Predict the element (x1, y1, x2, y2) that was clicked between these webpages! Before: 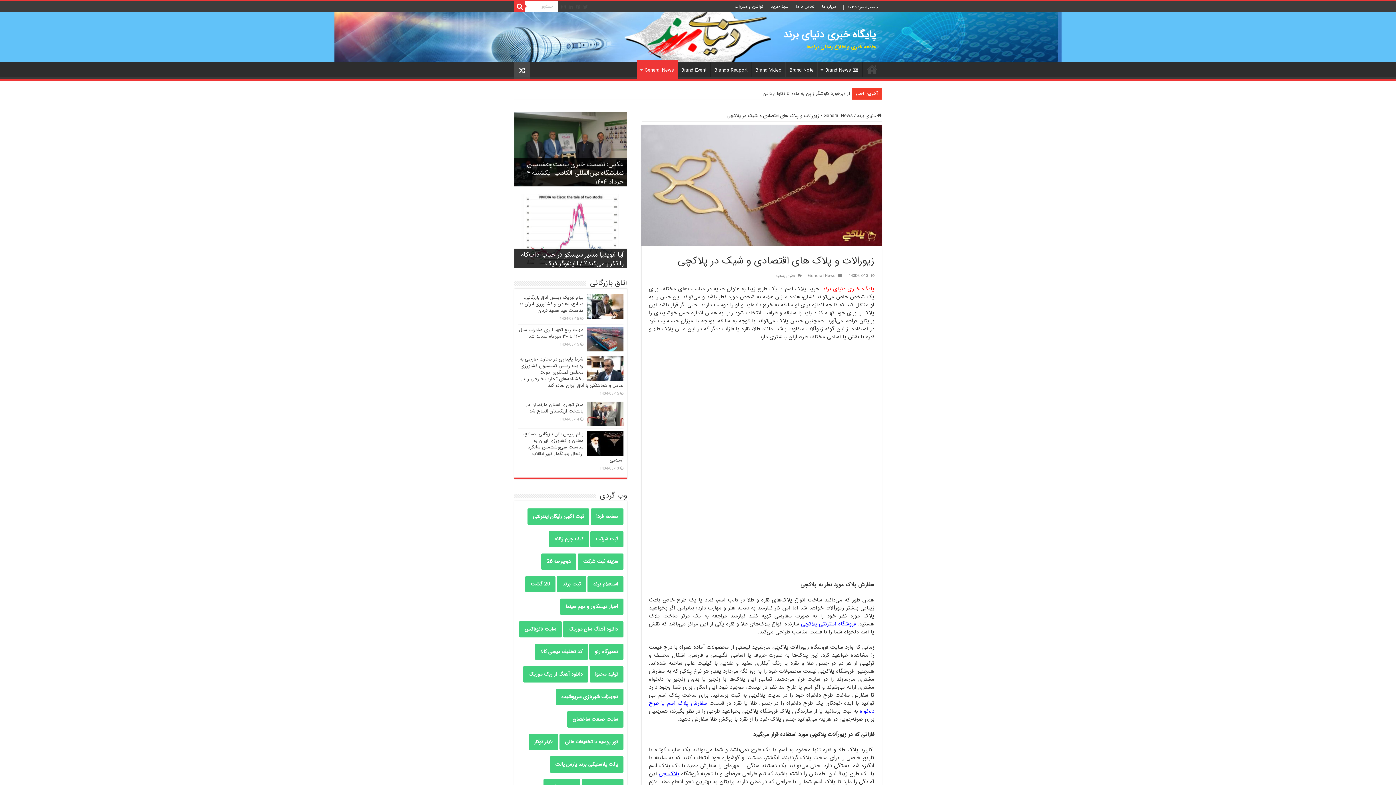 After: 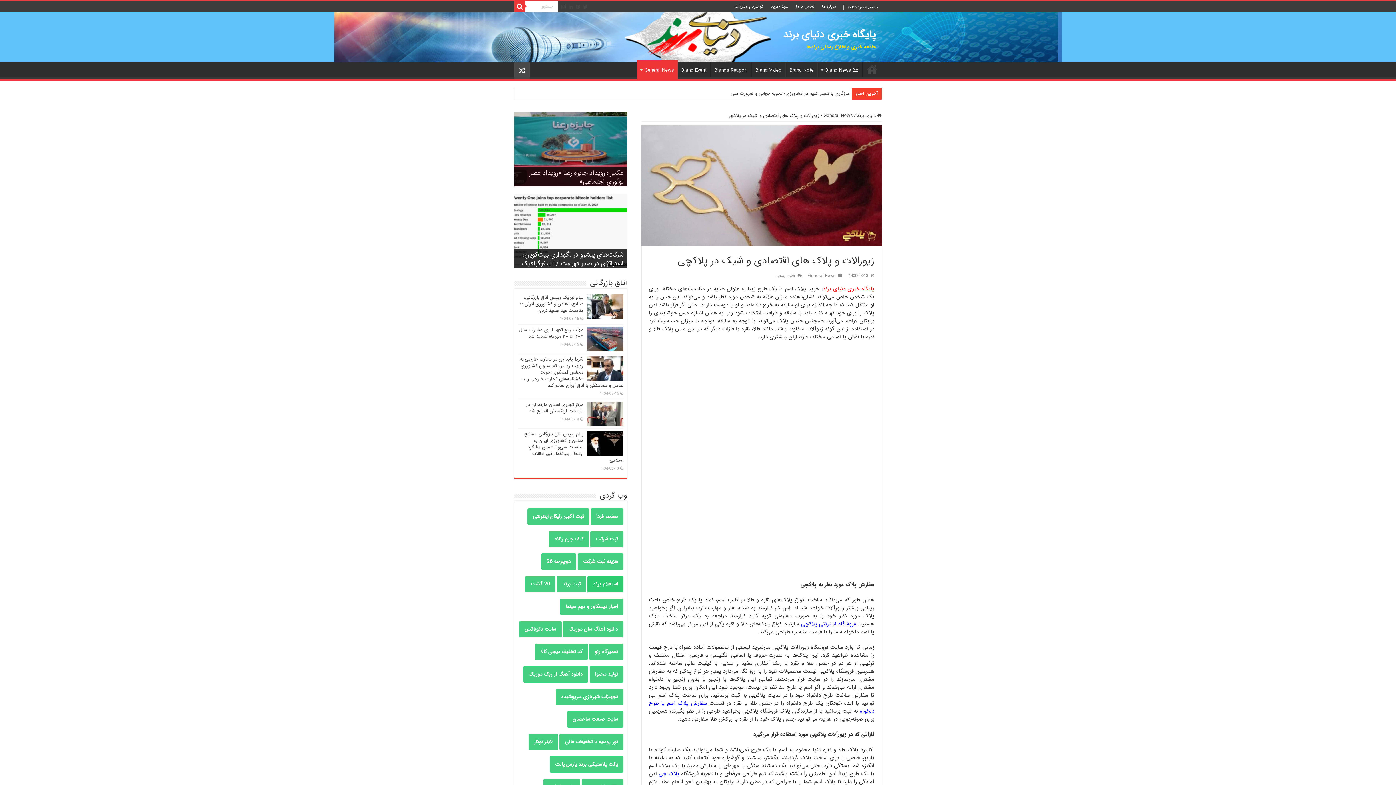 Action: bbox: (587, 576, 623, 592) label: استعلام برند